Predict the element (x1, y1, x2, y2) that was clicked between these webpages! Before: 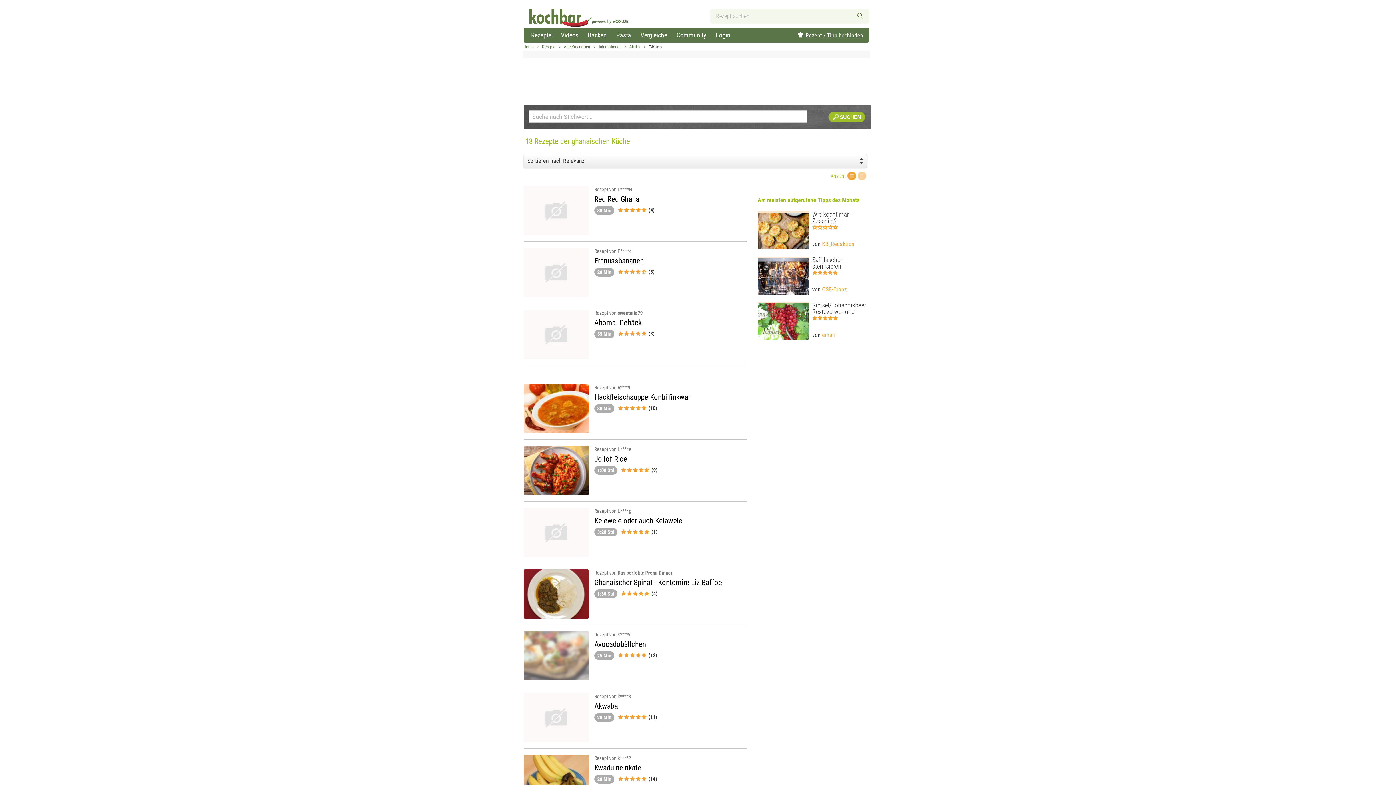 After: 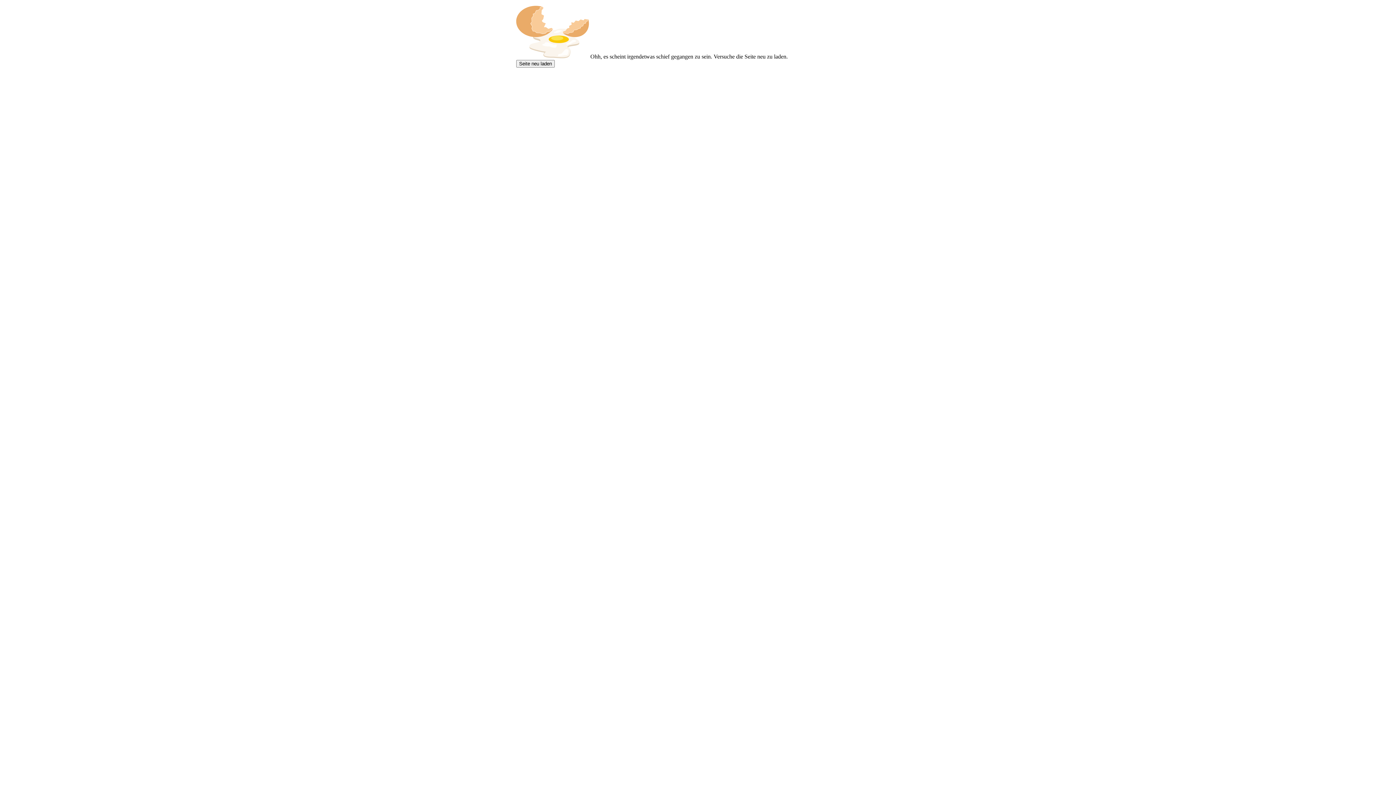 Action: bbox: (594, 318, 641, 327) label: Ahoma -Gebäck